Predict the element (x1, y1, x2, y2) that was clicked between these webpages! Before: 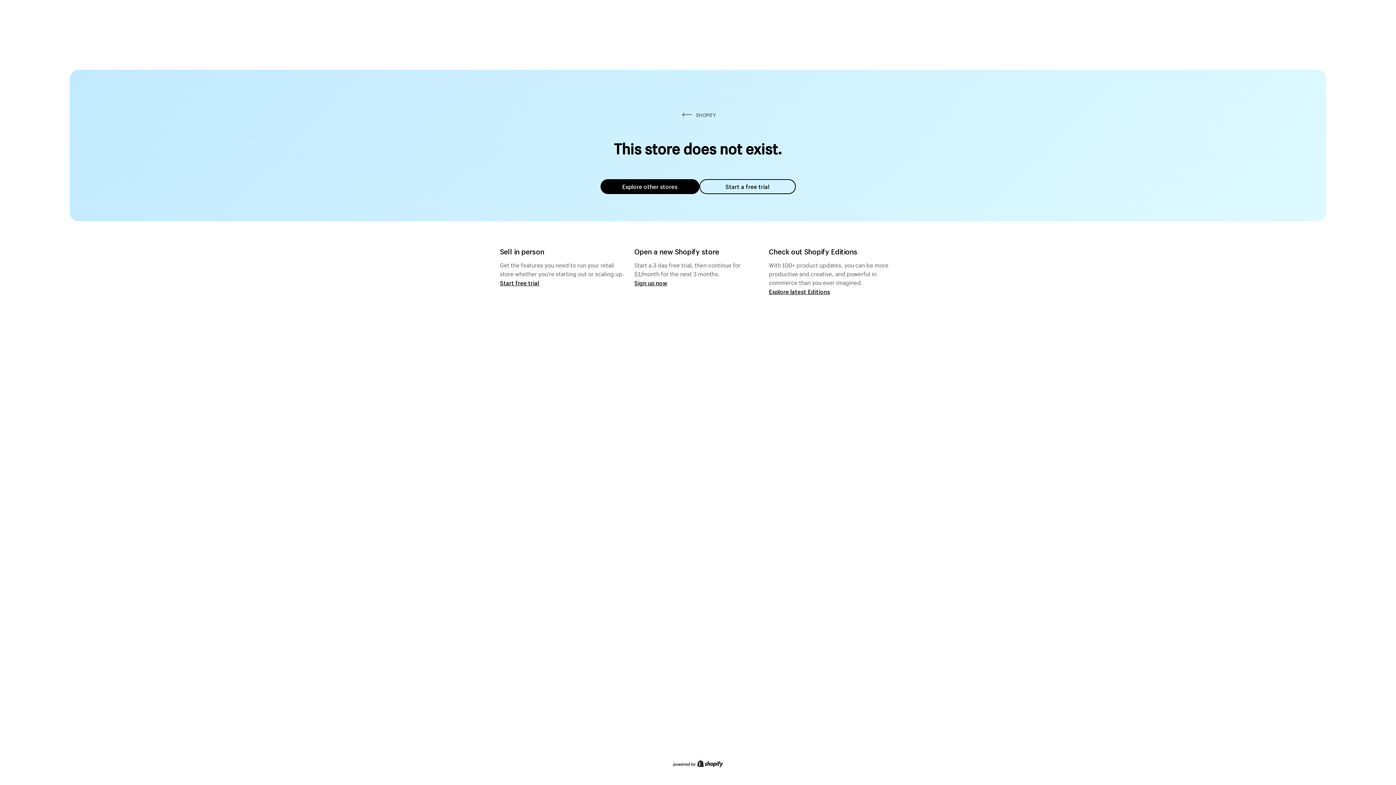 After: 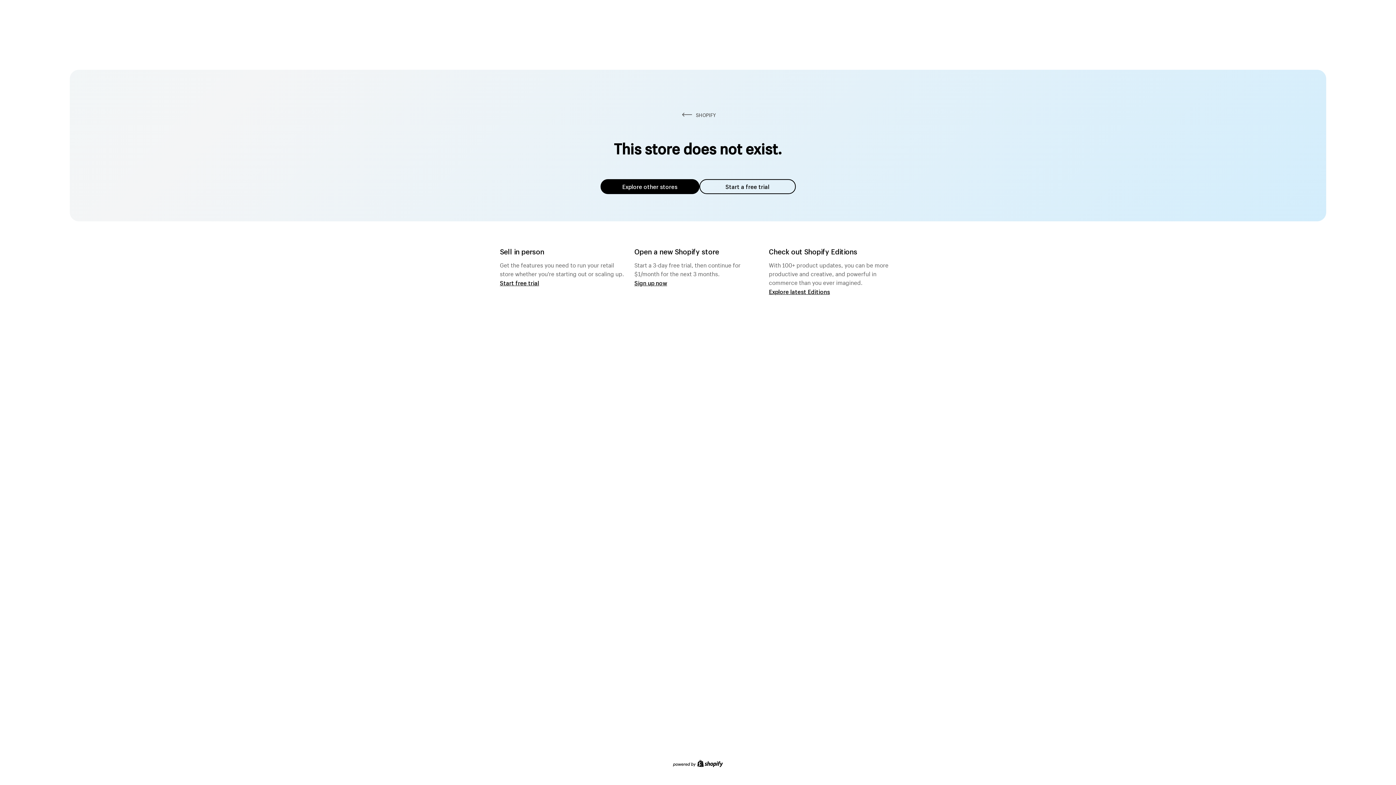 Action: label: Explore other stores bbox: (600, 179, 699, 194)